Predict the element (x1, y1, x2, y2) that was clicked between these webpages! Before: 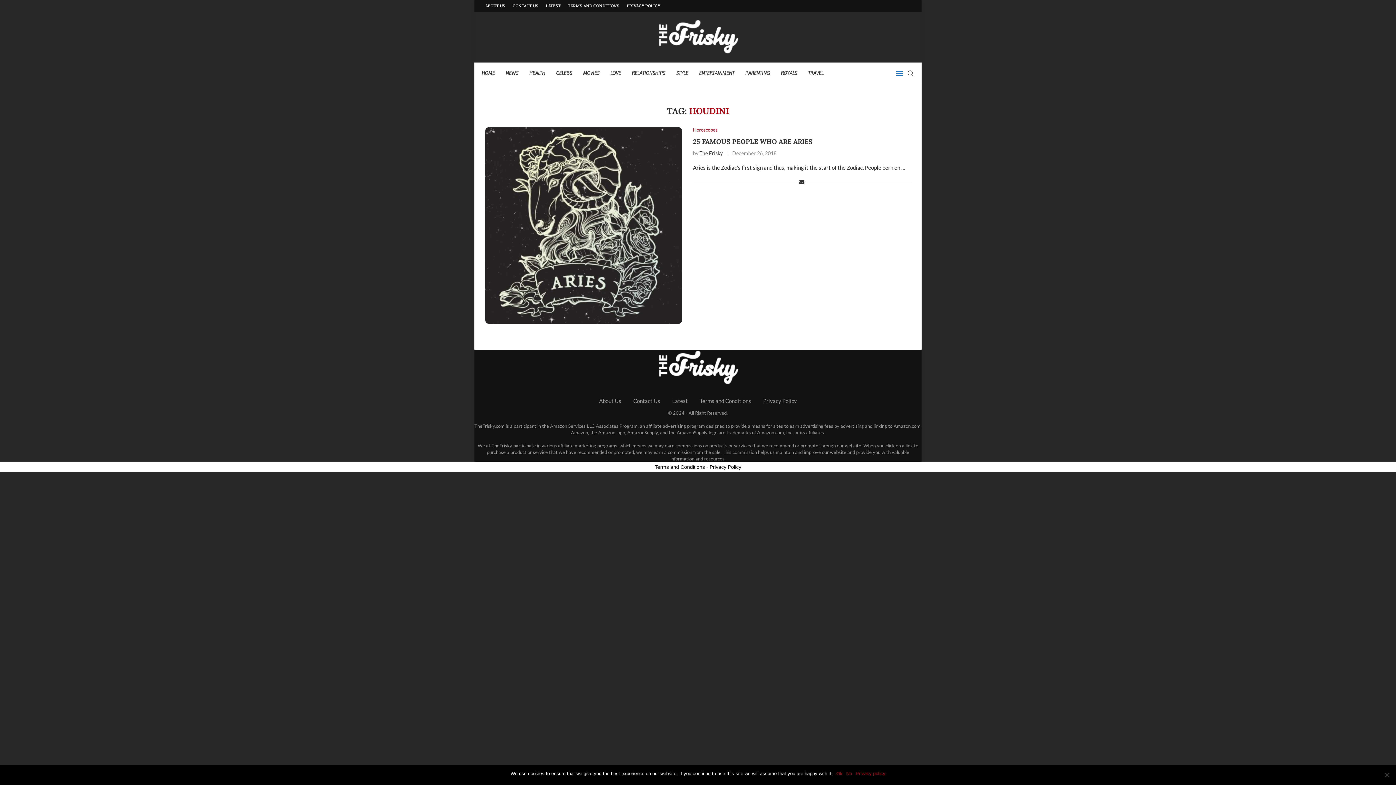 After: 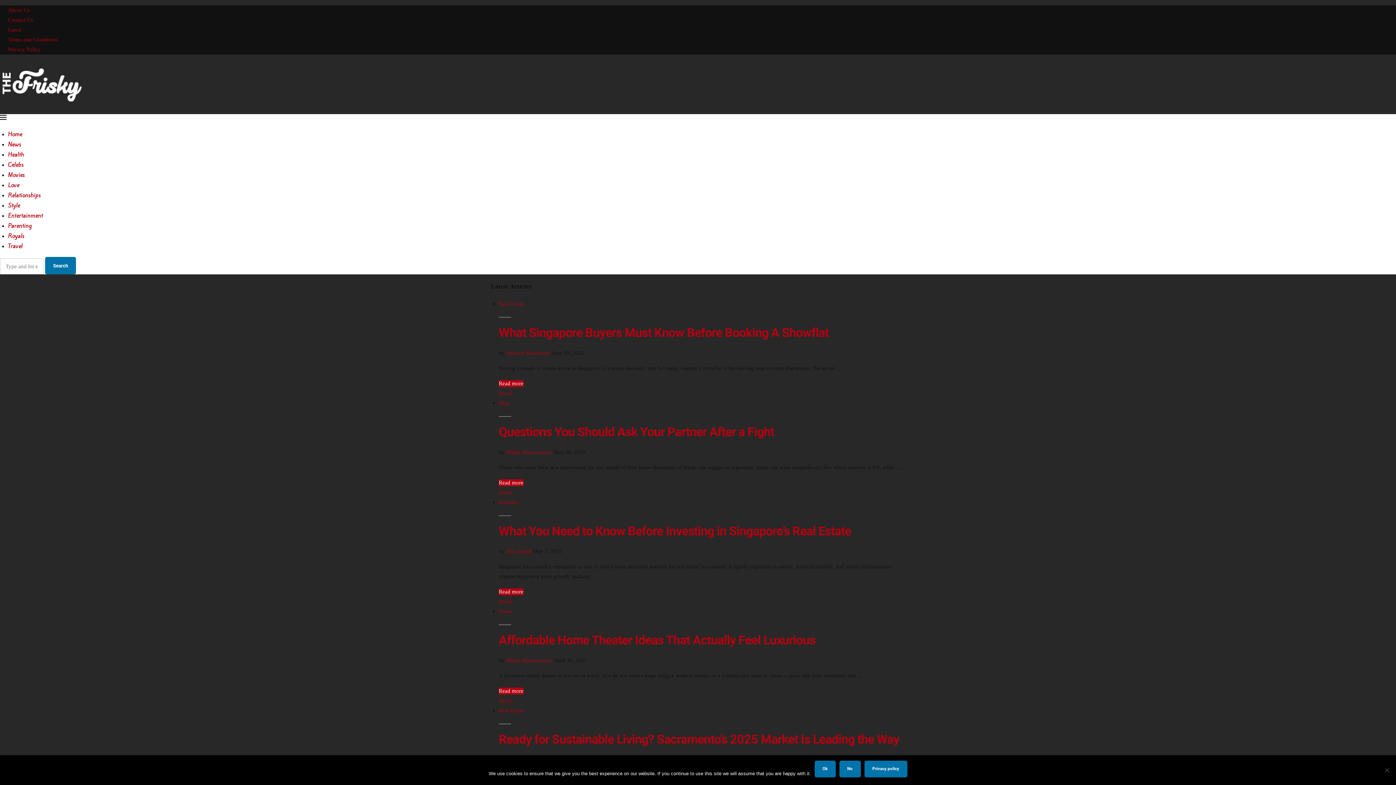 Action: bbox: (545, 0, 560, 11) label: LATEST